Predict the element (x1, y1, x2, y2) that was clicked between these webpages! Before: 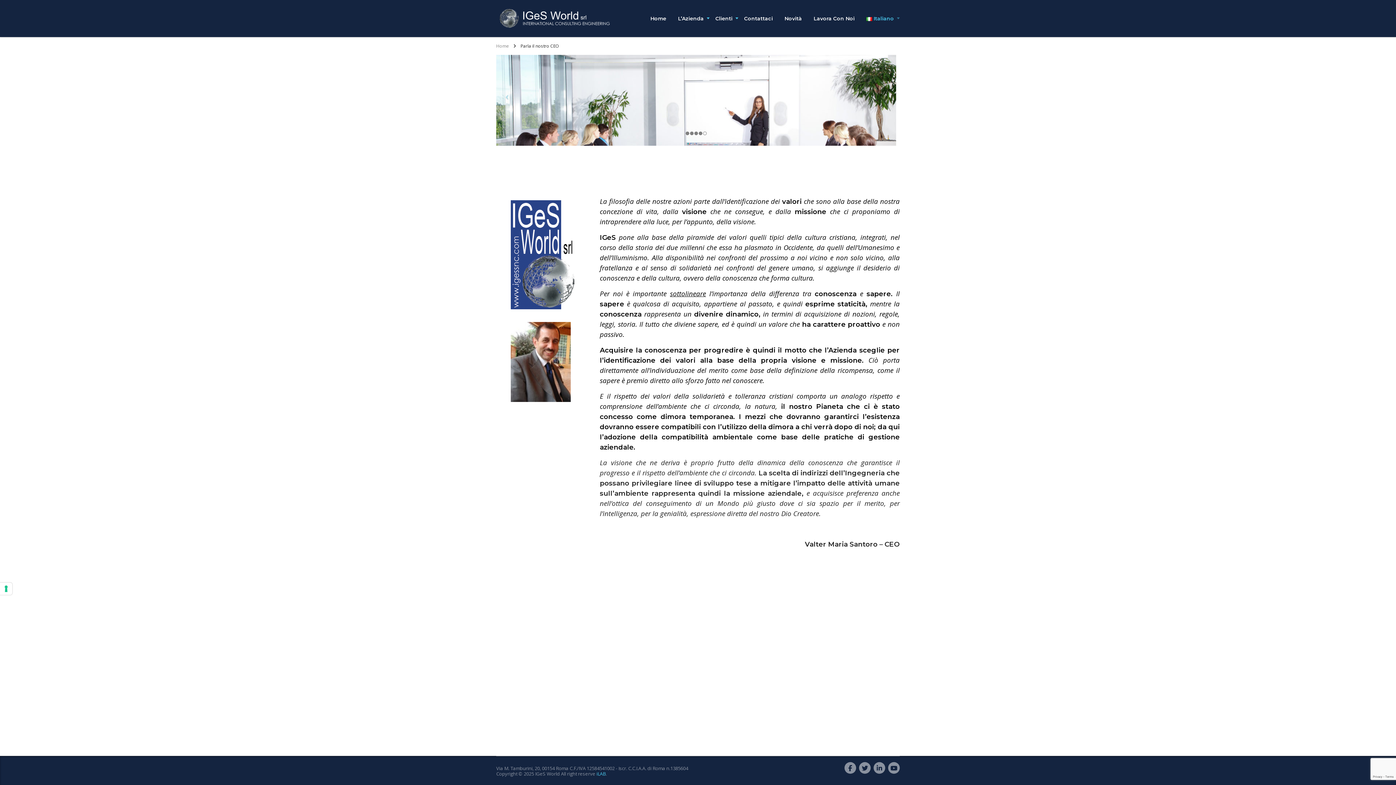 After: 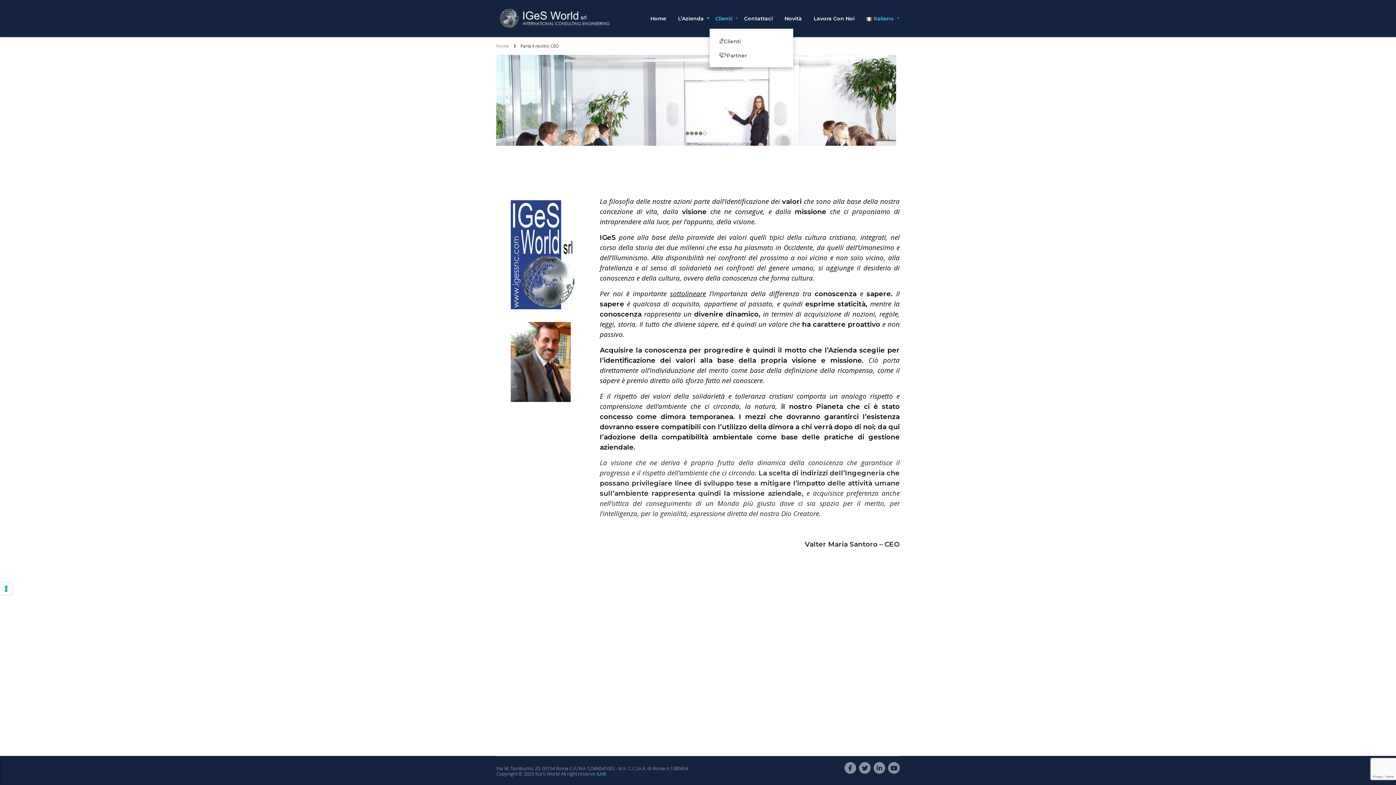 Action: label: Clienti bbox: (709, 8, 738, 28)